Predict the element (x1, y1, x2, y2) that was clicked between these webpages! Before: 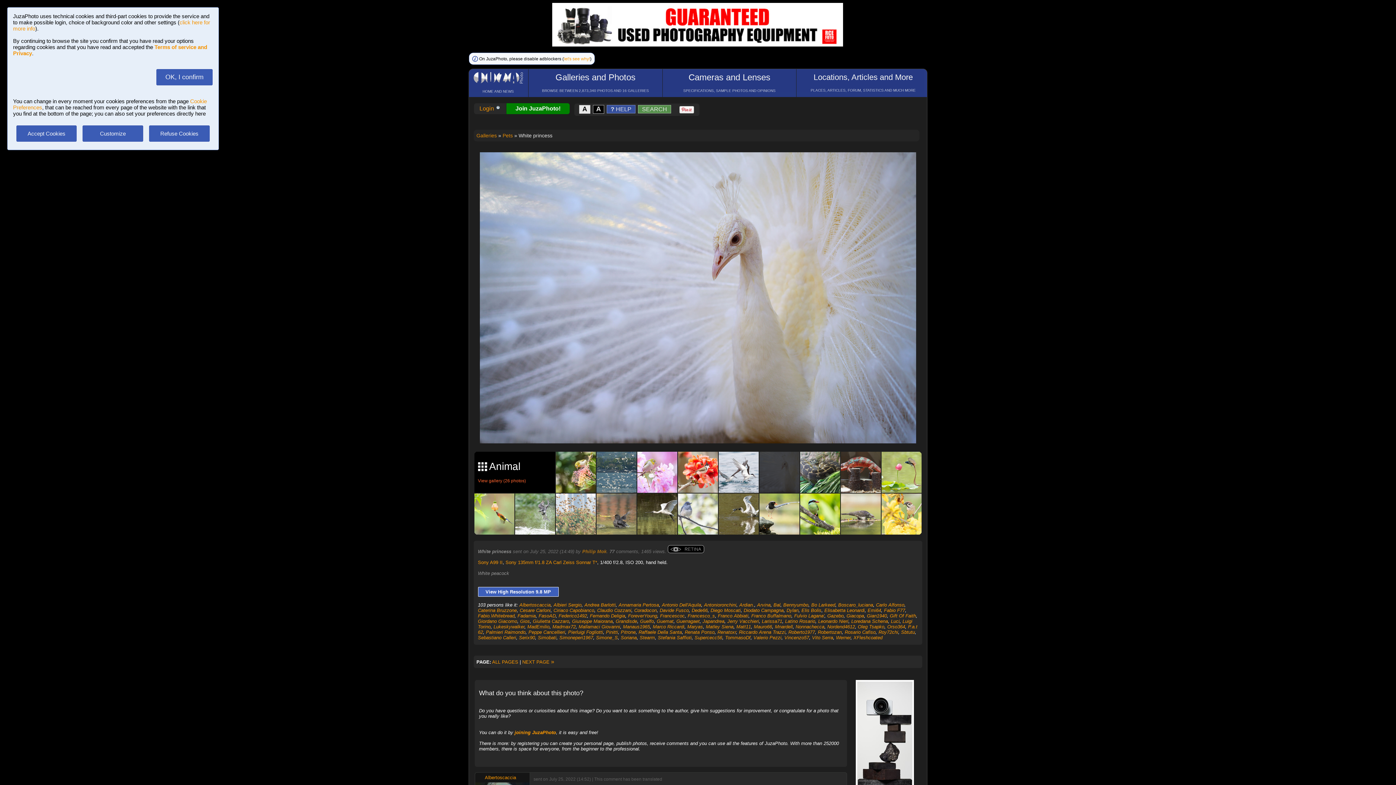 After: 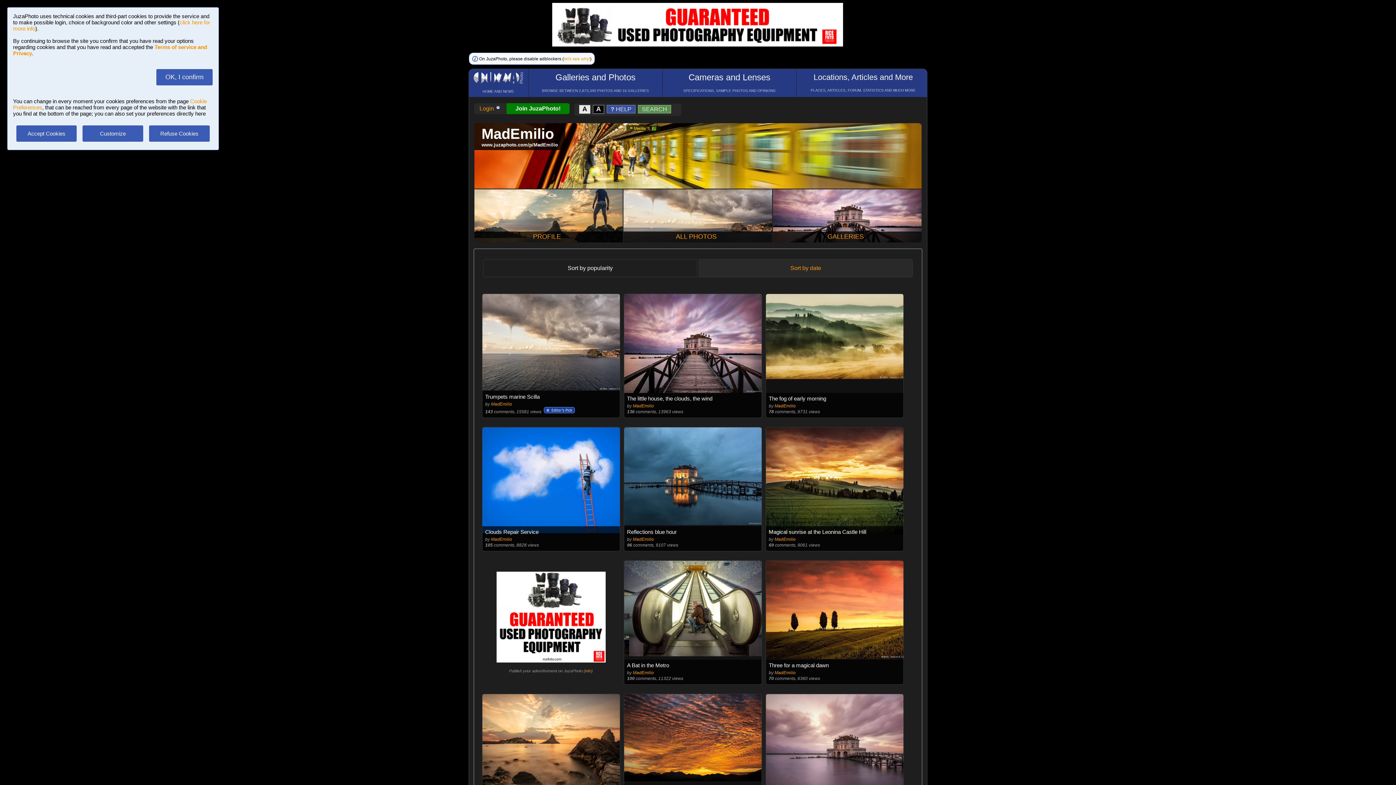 Action: label: MadEmilio bbox: (527, 624, 549, 629)